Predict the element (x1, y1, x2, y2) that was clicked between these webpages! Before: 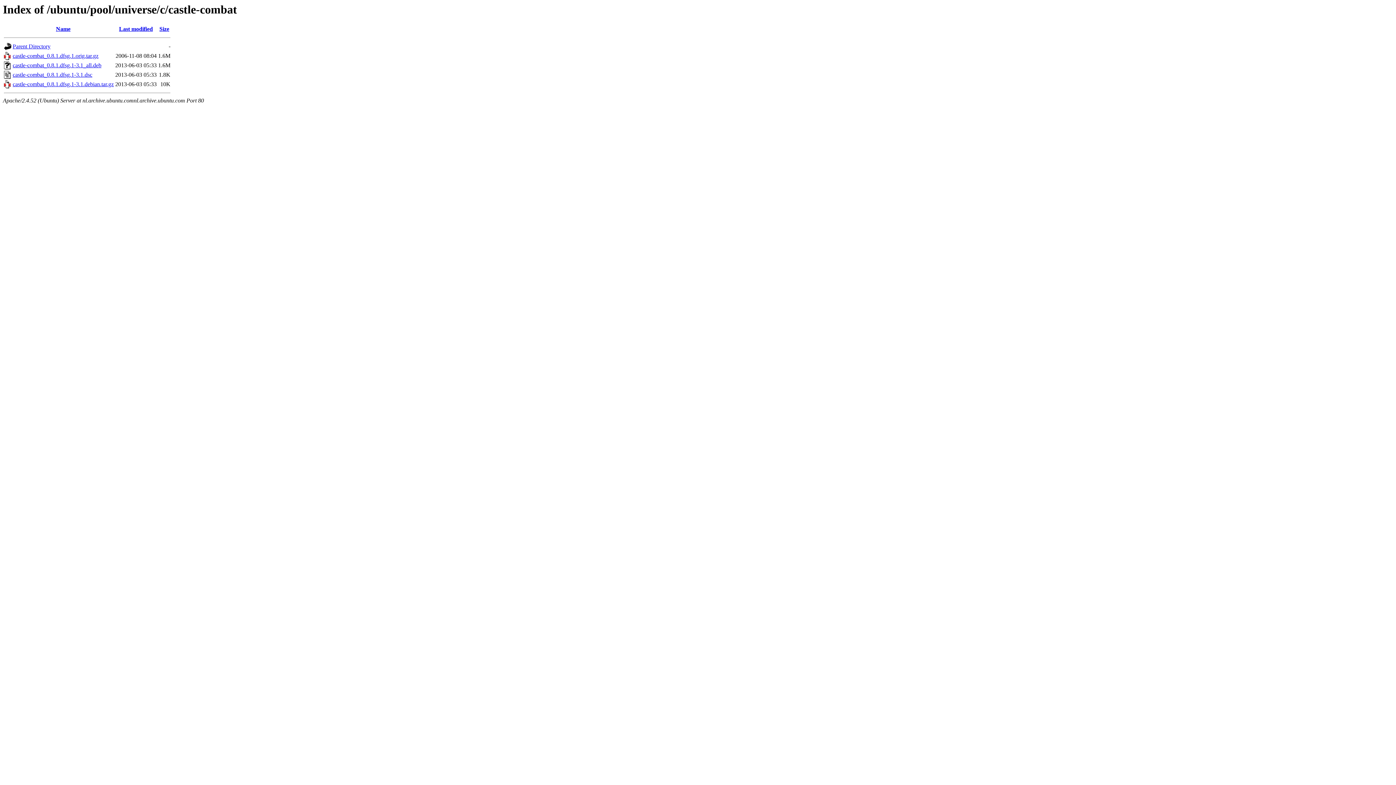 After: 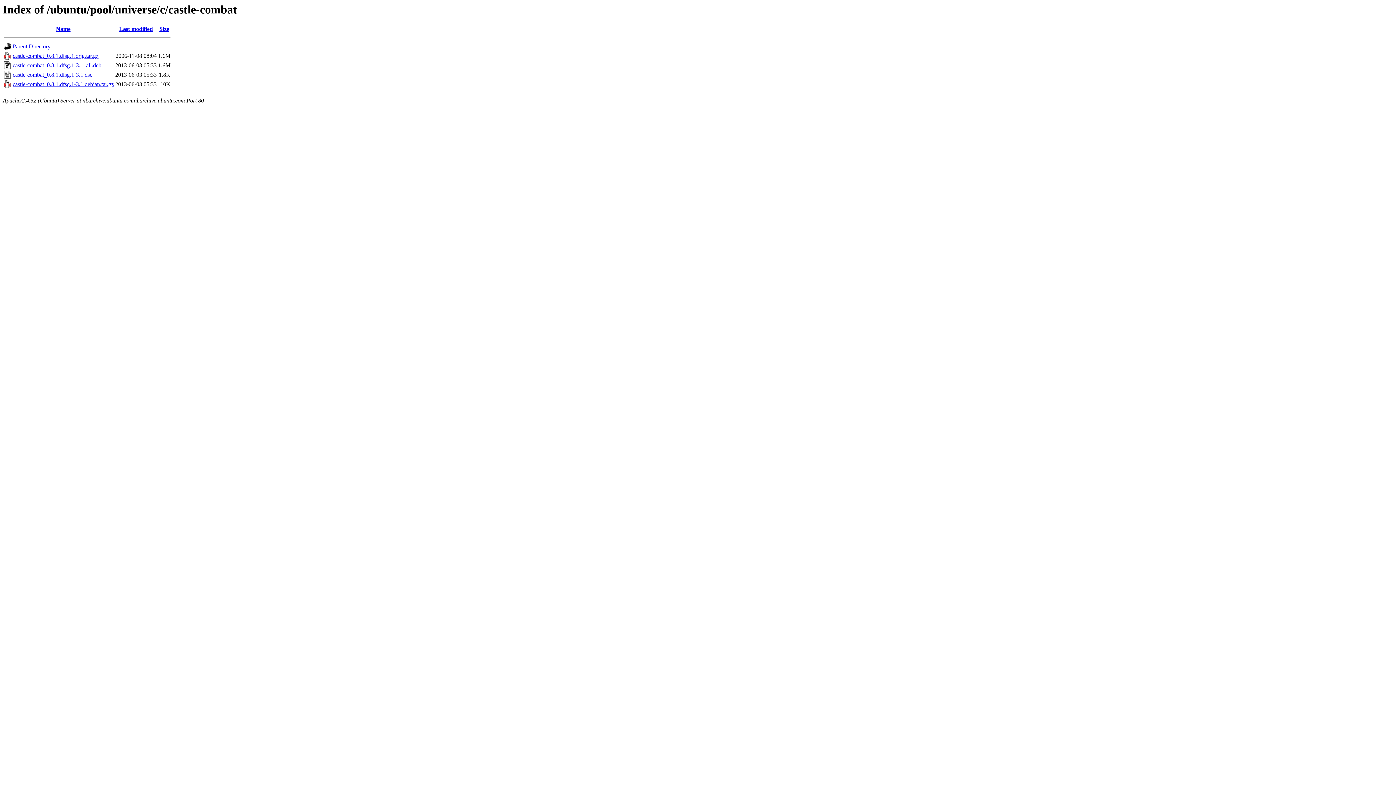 Action: bbox: (12, 81, 113, 87) label: castle-combat_0.8.1.dfsg.1-3.1.debian.tar.gz